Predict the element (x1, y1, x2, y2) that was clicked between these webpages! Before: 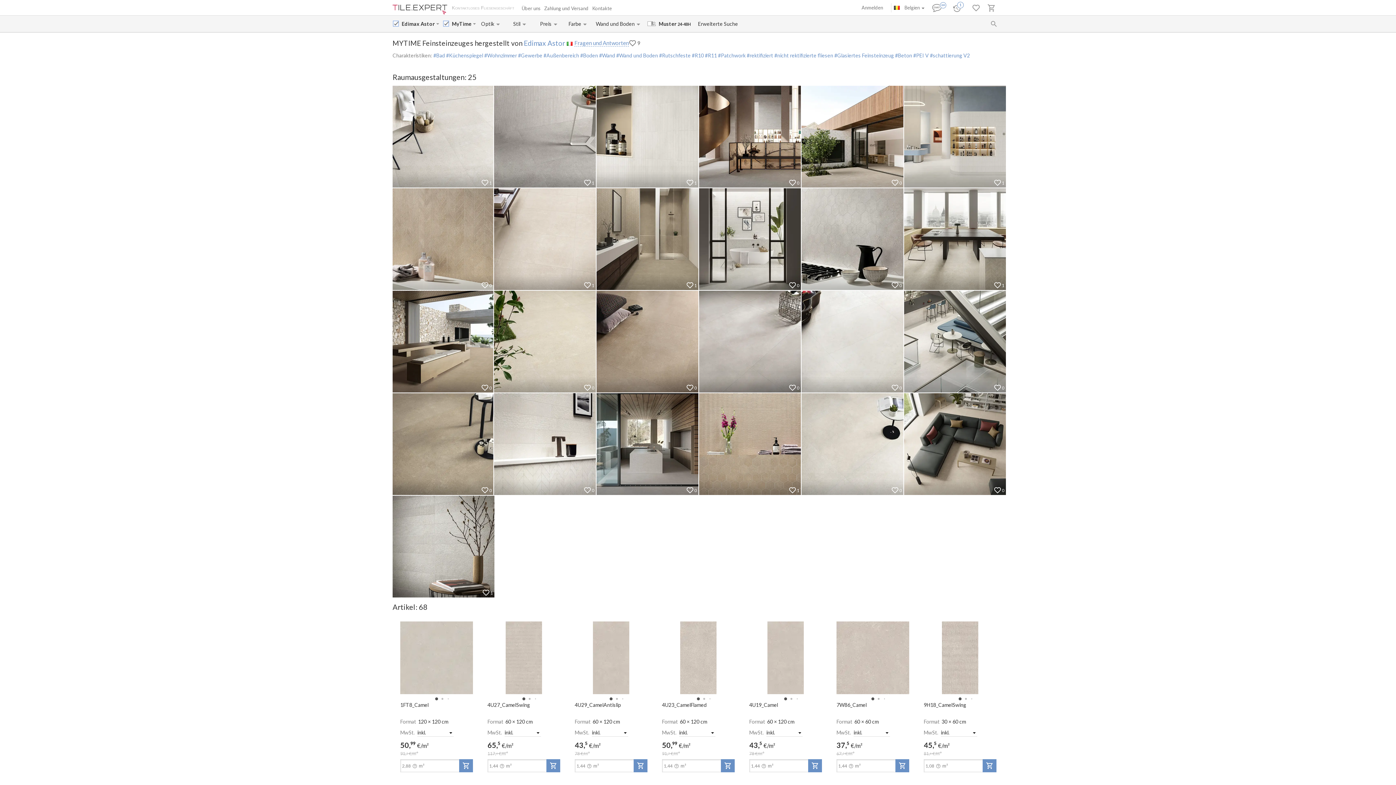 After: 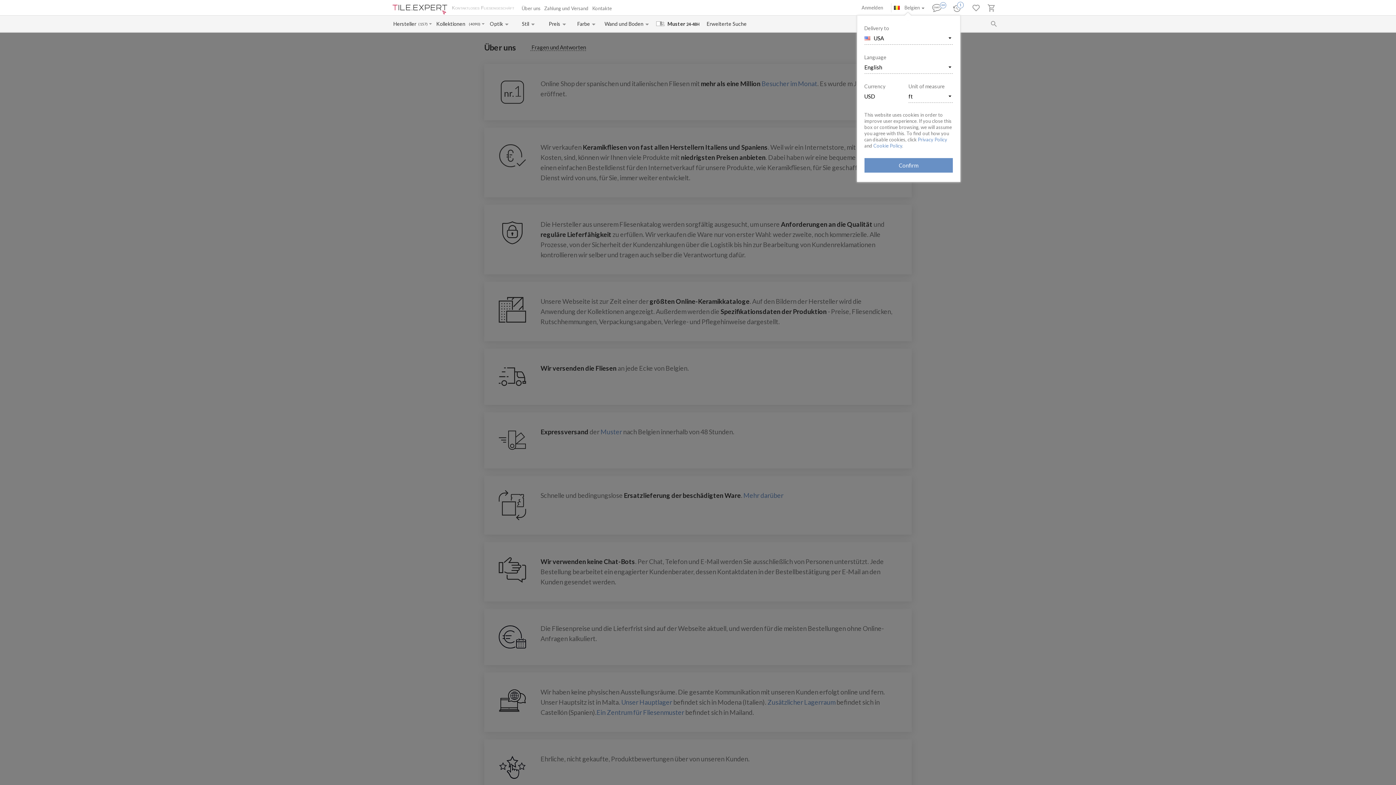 Action: bbox: (521, 5, 540, 11) label: Über uns